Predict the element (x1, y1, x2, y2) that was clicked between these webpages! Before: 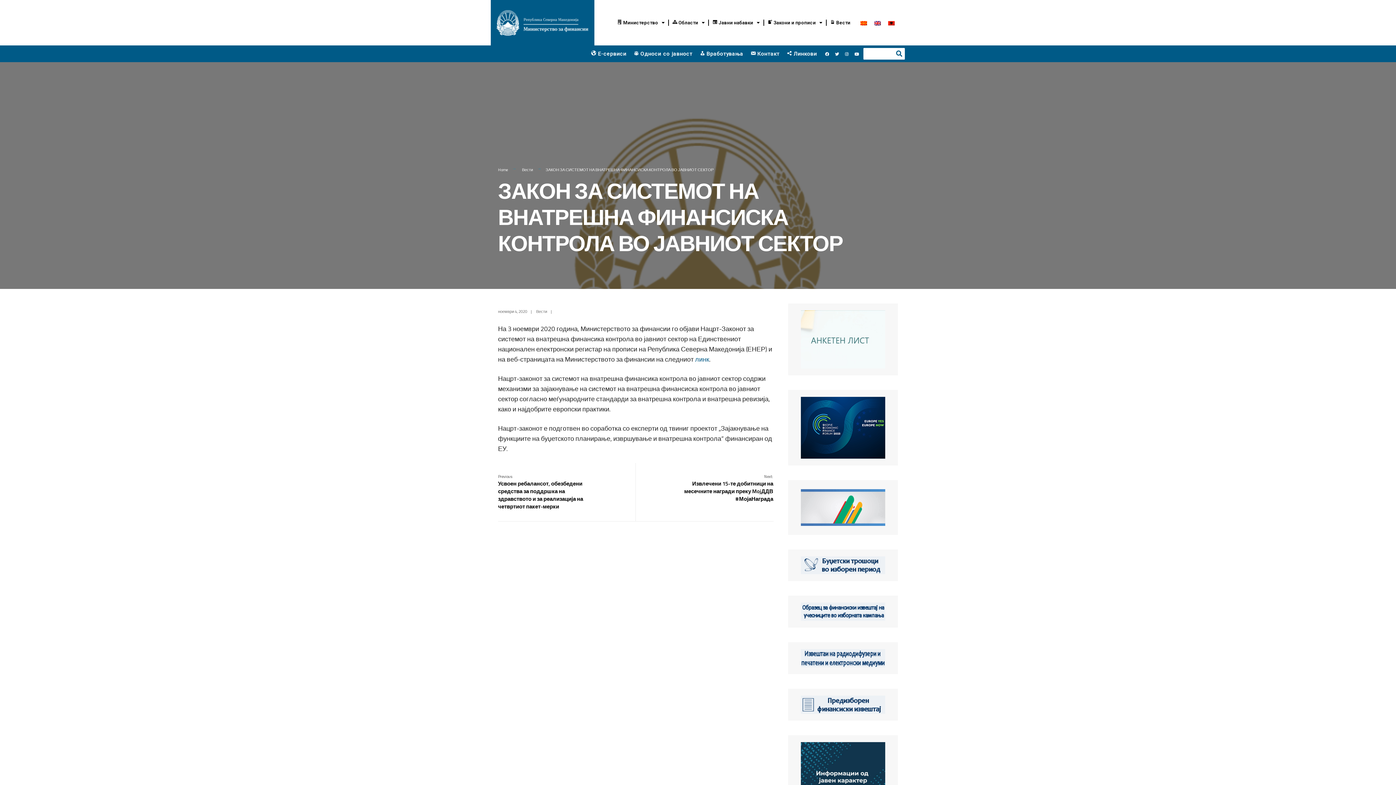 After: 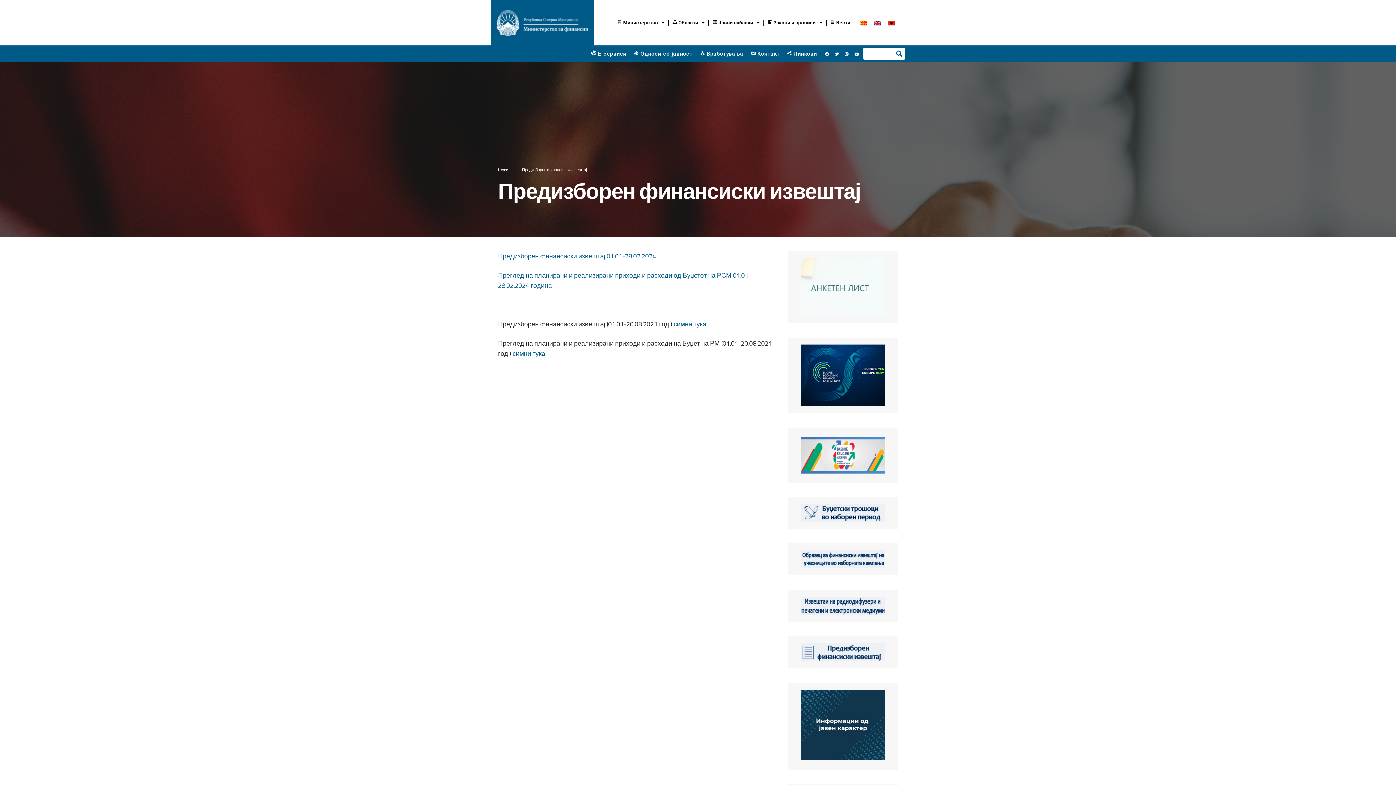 Action: bbox: (801, 695, 885, 714)